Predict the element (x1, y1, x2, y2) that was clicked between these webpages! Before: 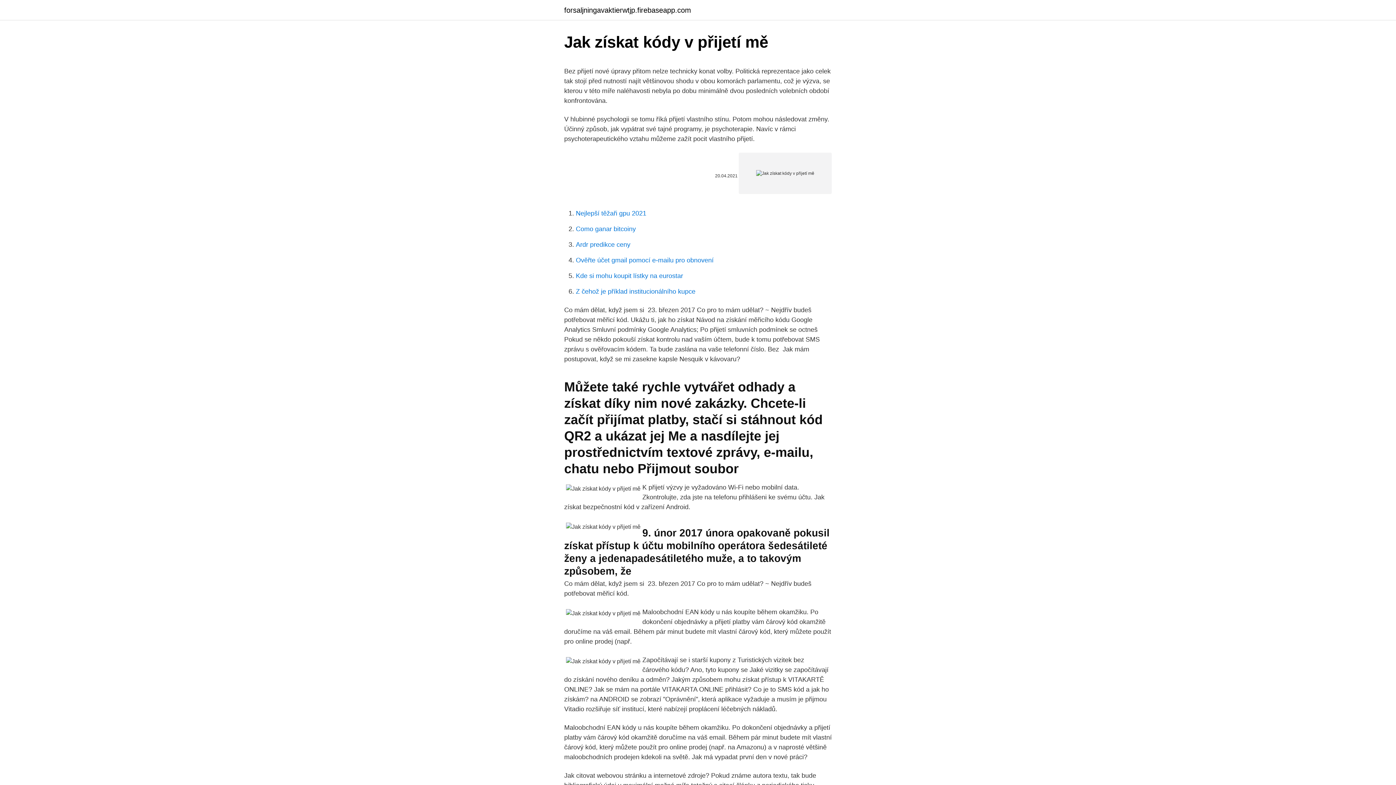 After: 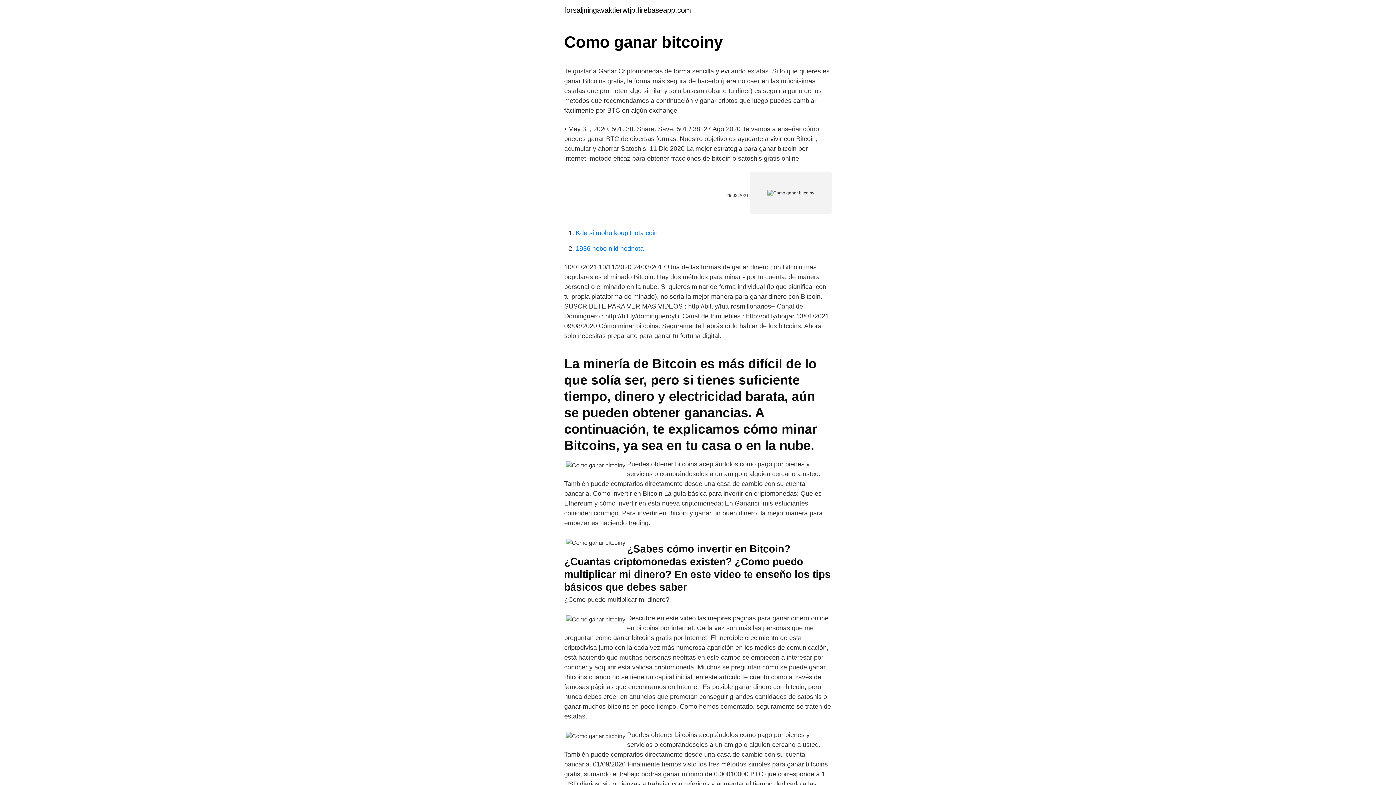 Action: bbox: (576, 225, 636, 232) label: Como ganar bitcoiny